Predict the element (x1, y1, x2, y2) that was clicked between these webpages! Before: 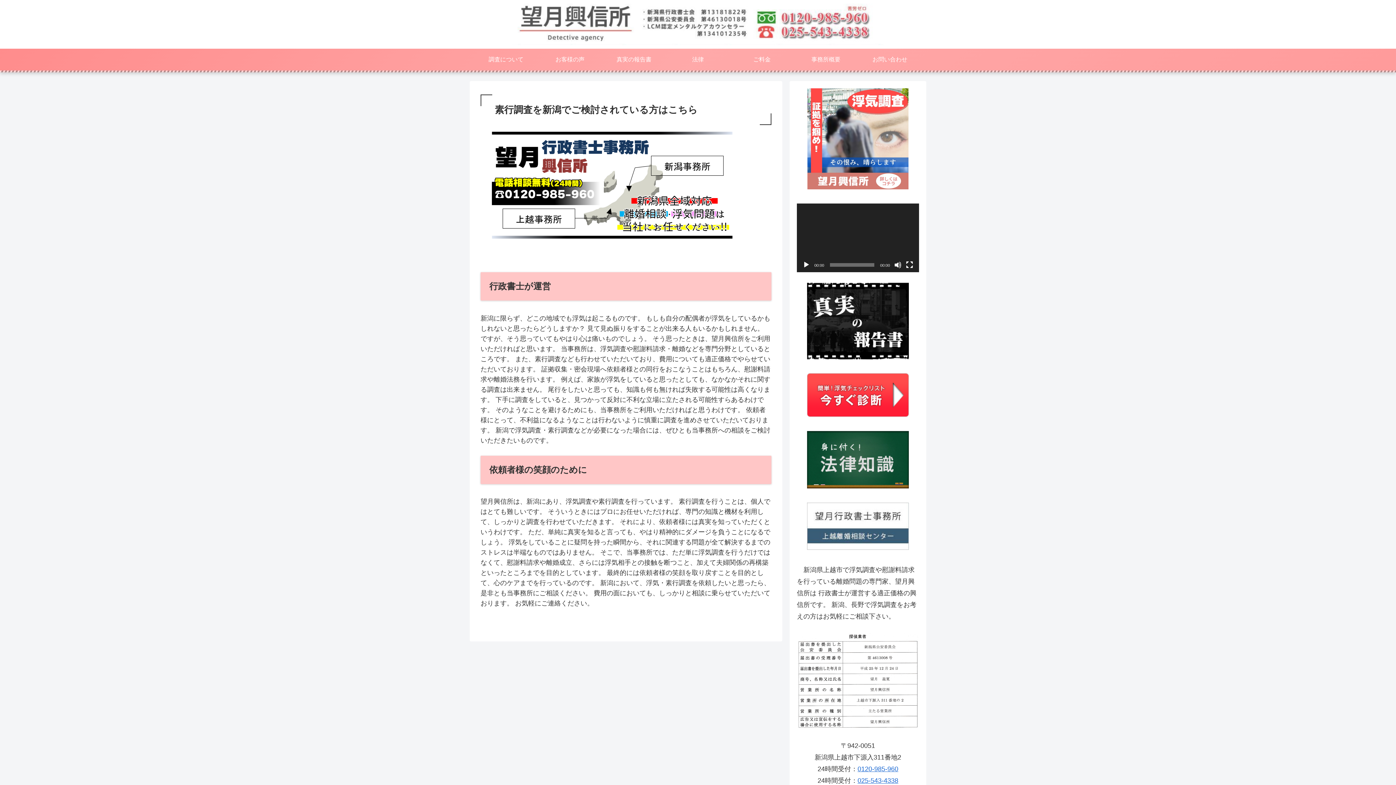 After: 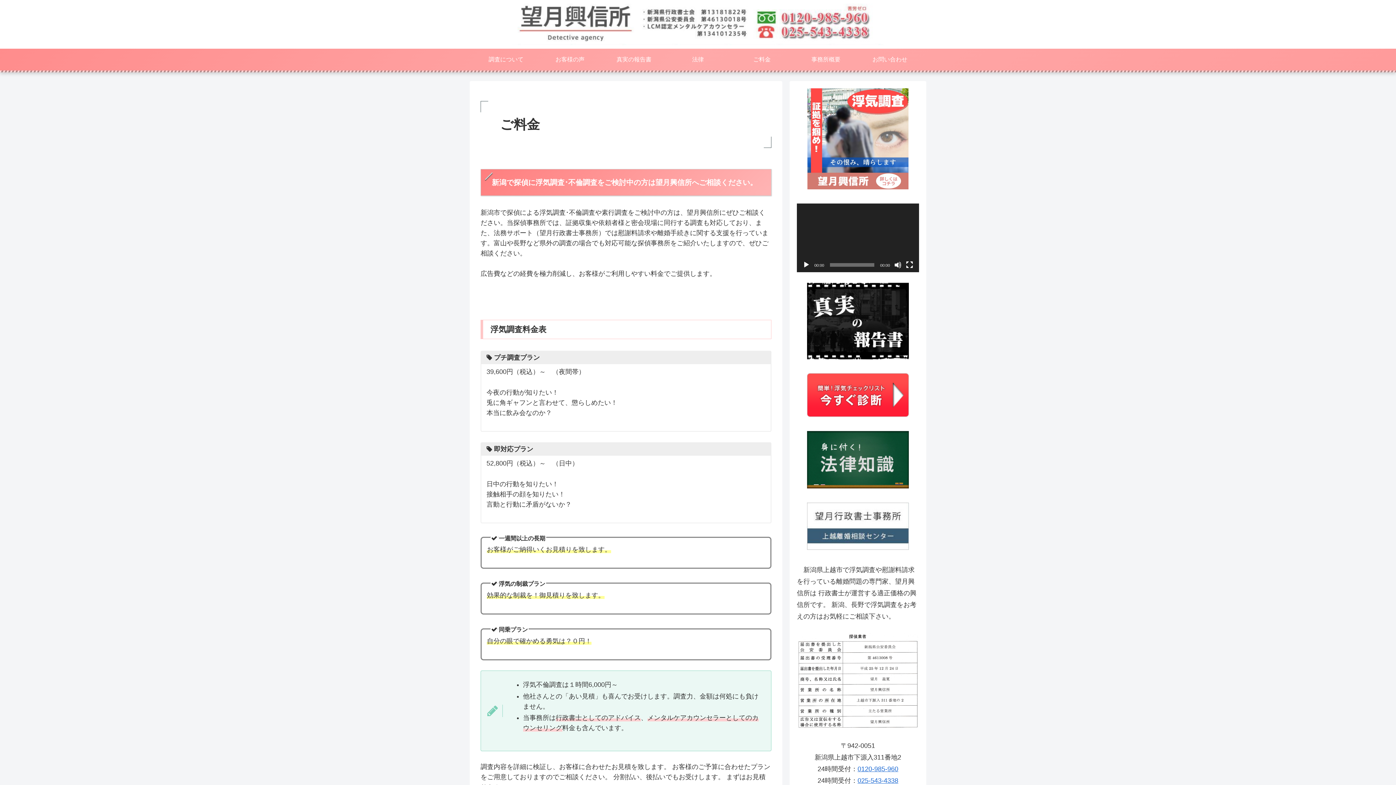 Action: label: ご料金 bbox: (730, 48, 794, 70)